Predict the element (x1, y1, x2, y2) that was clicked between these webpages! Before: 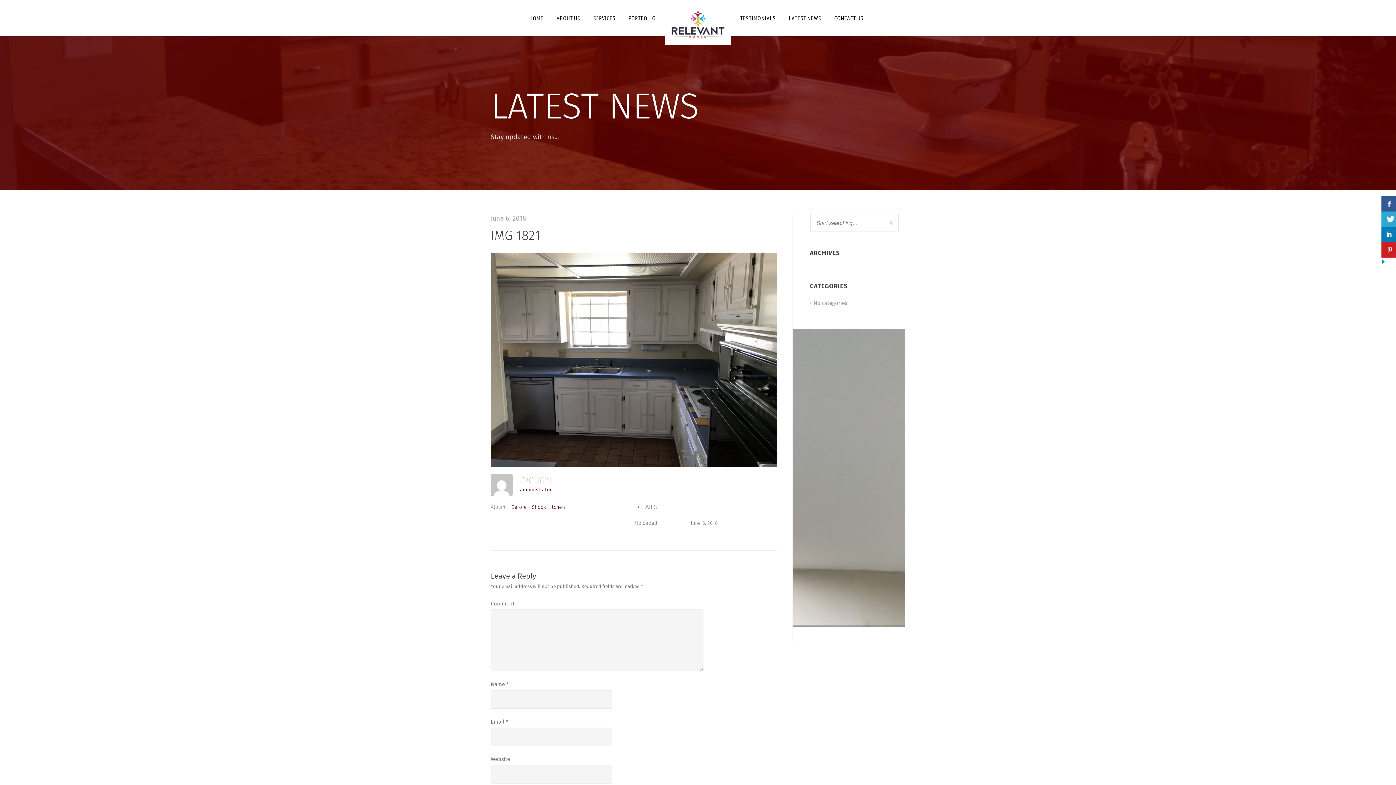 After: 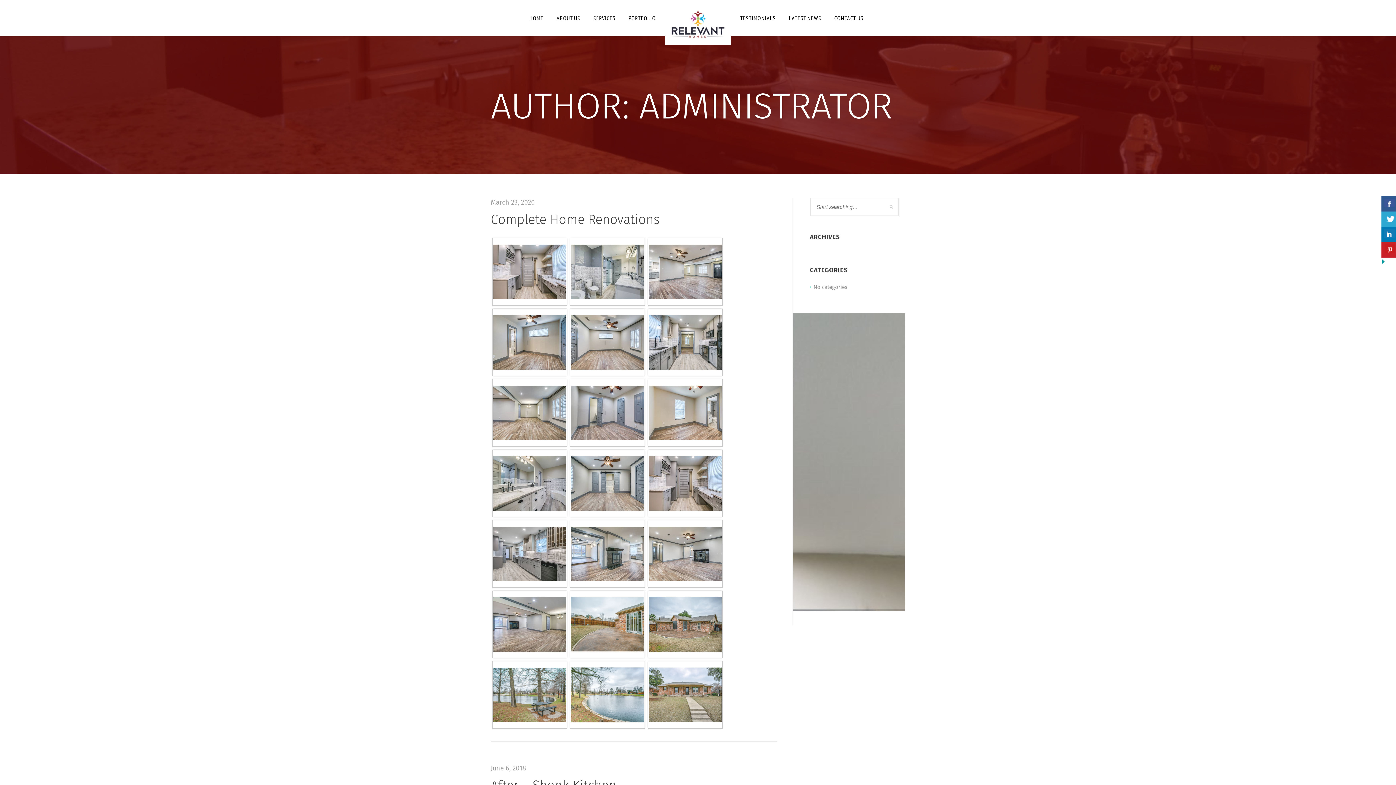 Action: bbox: (490, 474, 512, 496)